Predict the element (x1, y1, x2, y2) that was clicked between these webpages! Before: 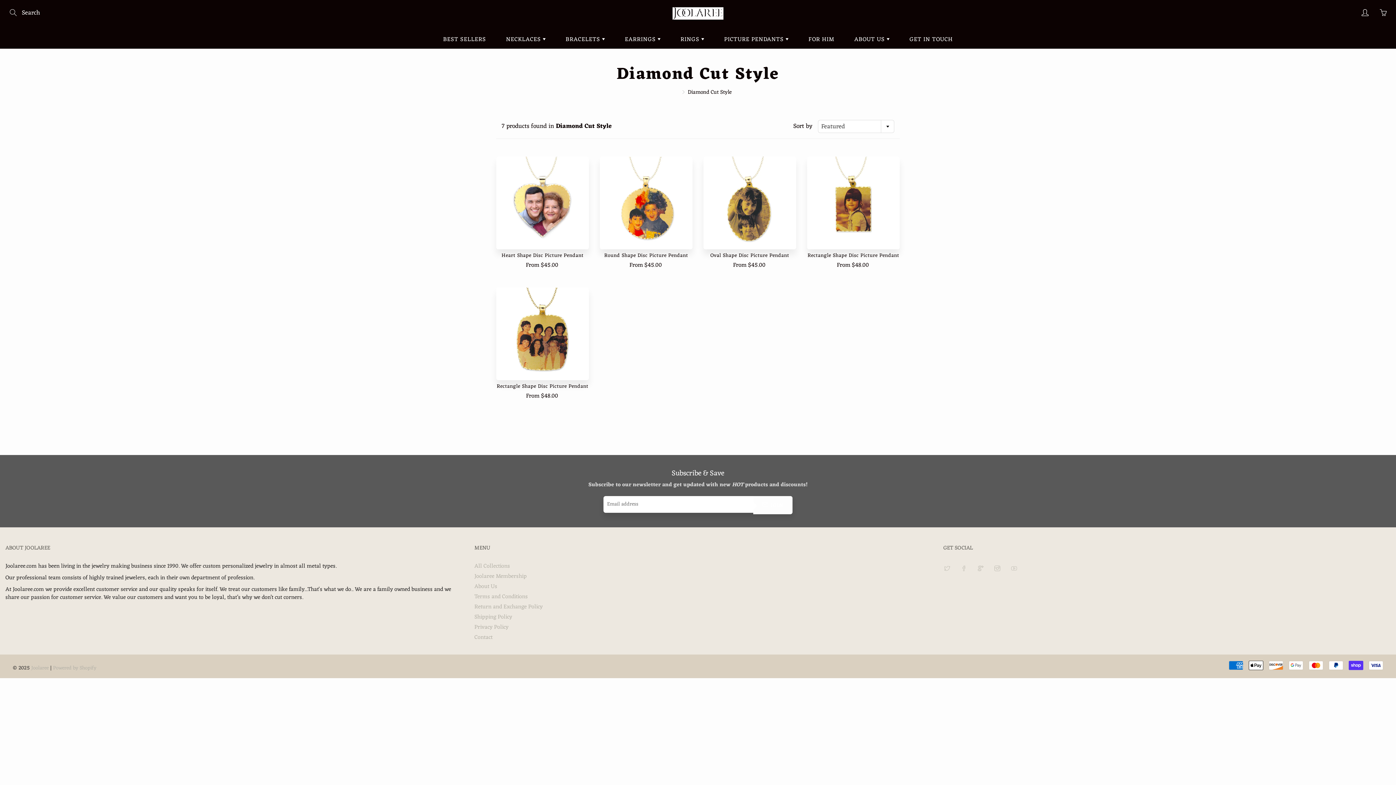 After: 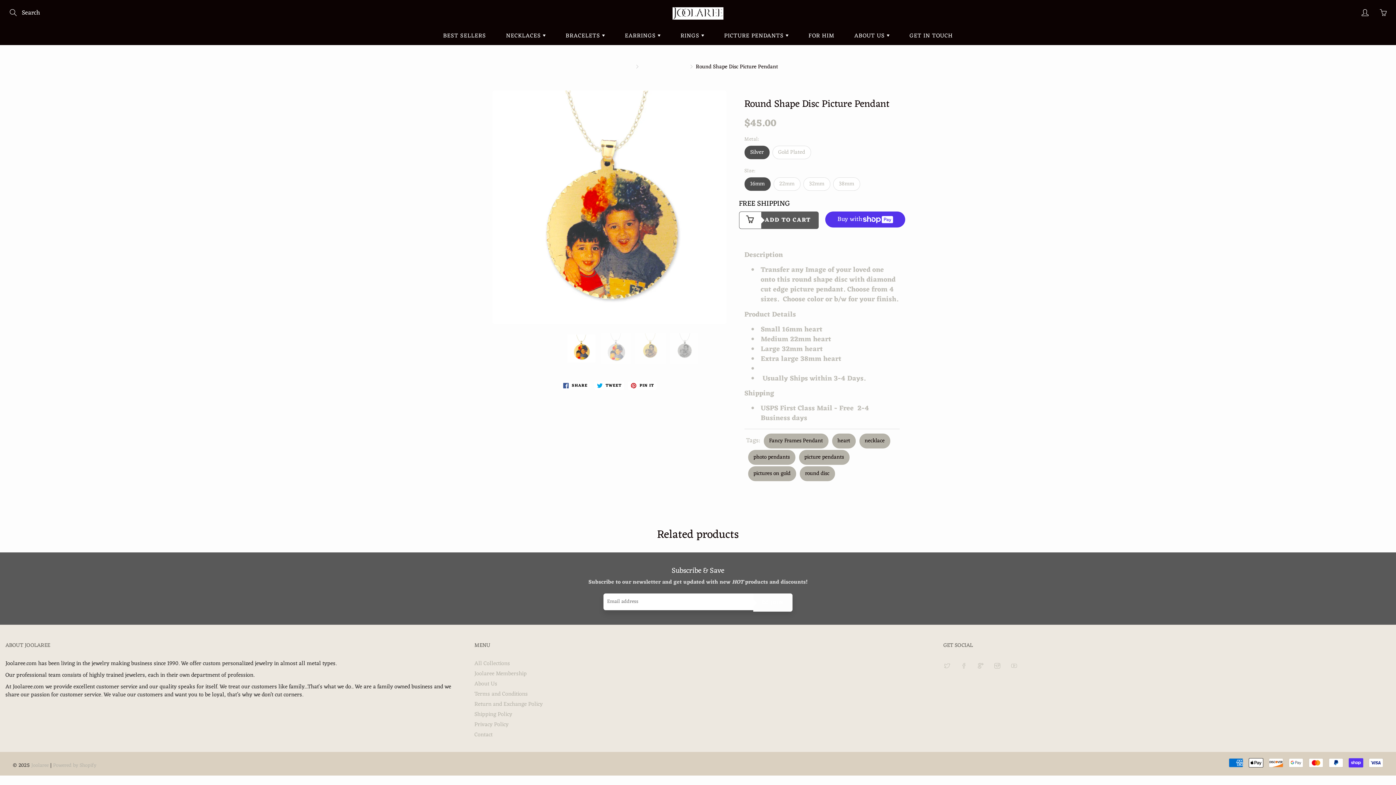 Action: bbox: (600, 156, 692, 269)